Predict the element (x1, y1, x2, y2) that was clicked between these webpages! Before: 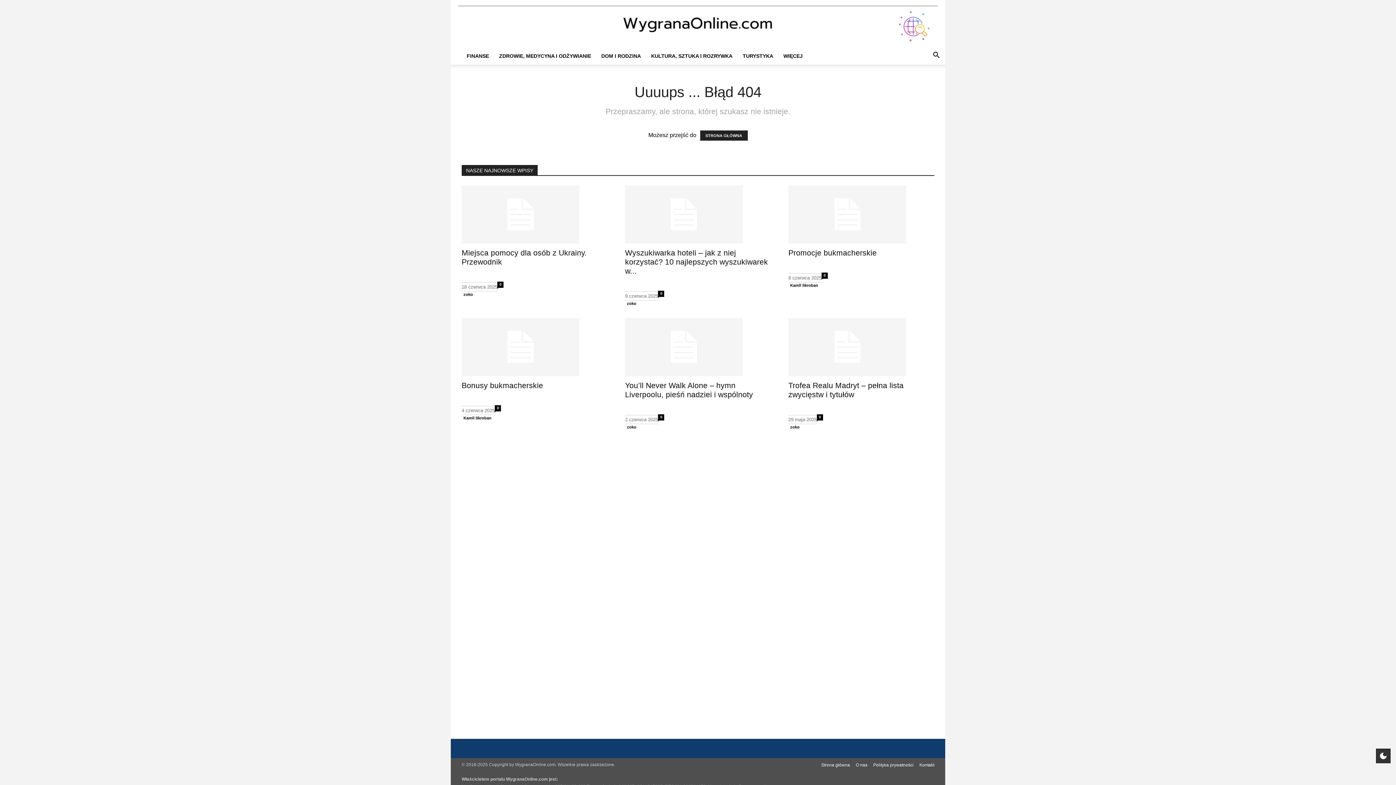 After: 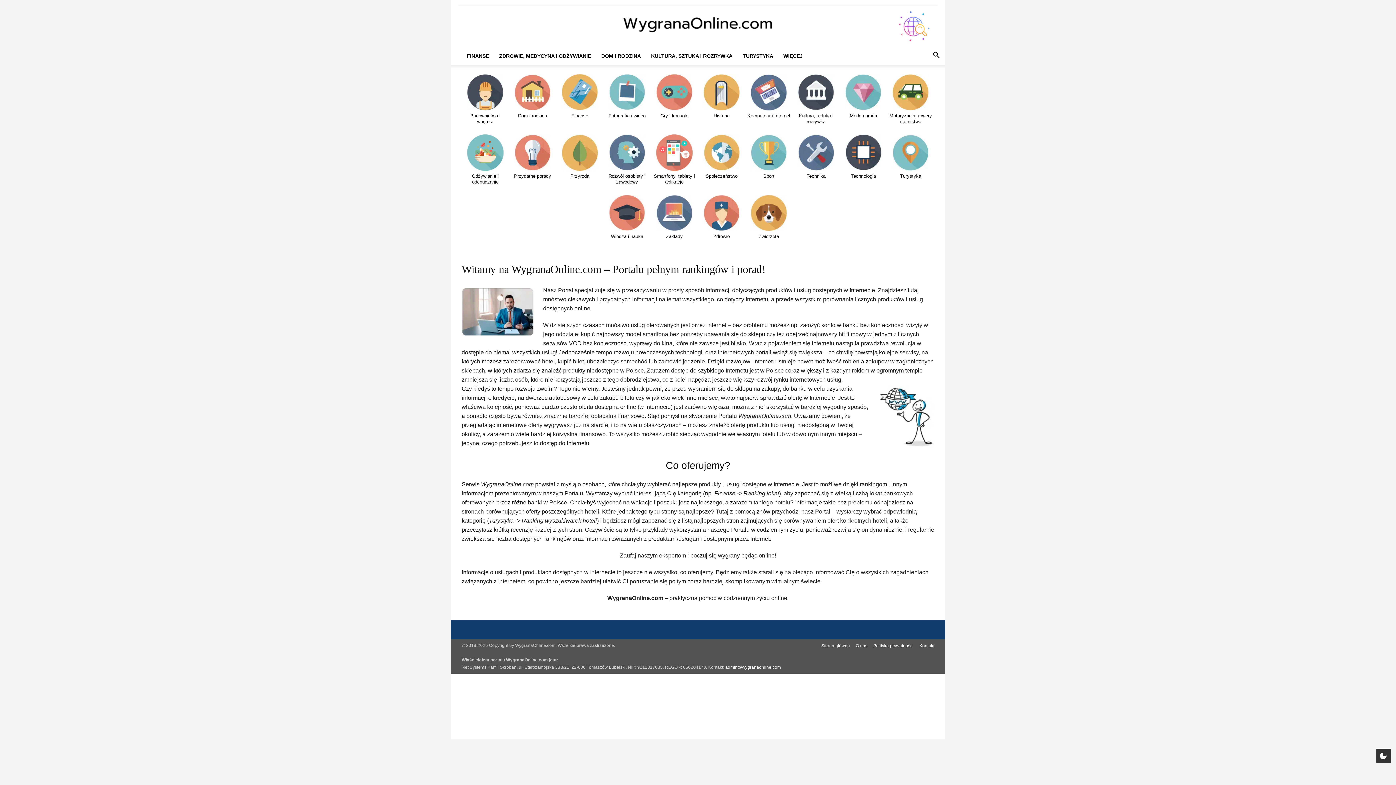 Action: bbox: (821, 762, 850, 768) label: Strona główna